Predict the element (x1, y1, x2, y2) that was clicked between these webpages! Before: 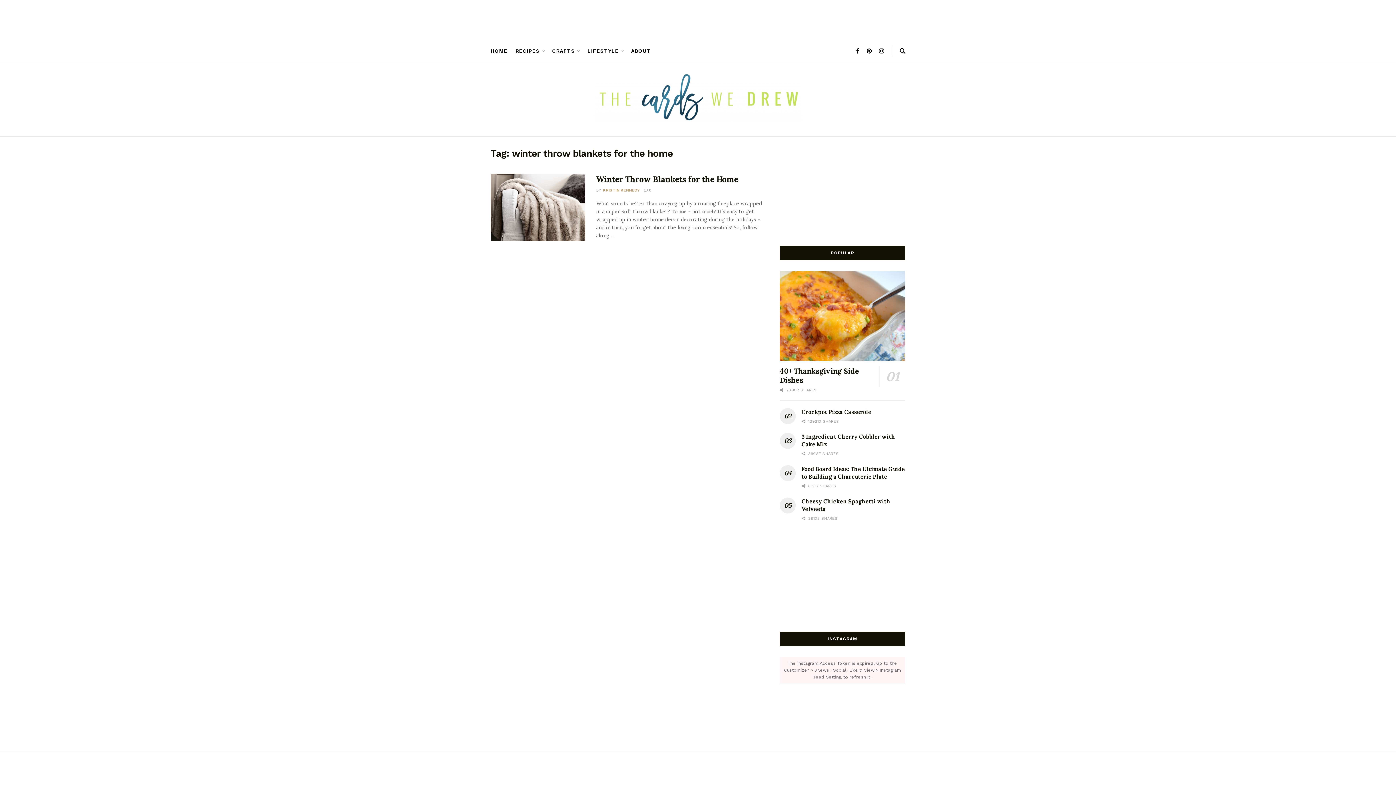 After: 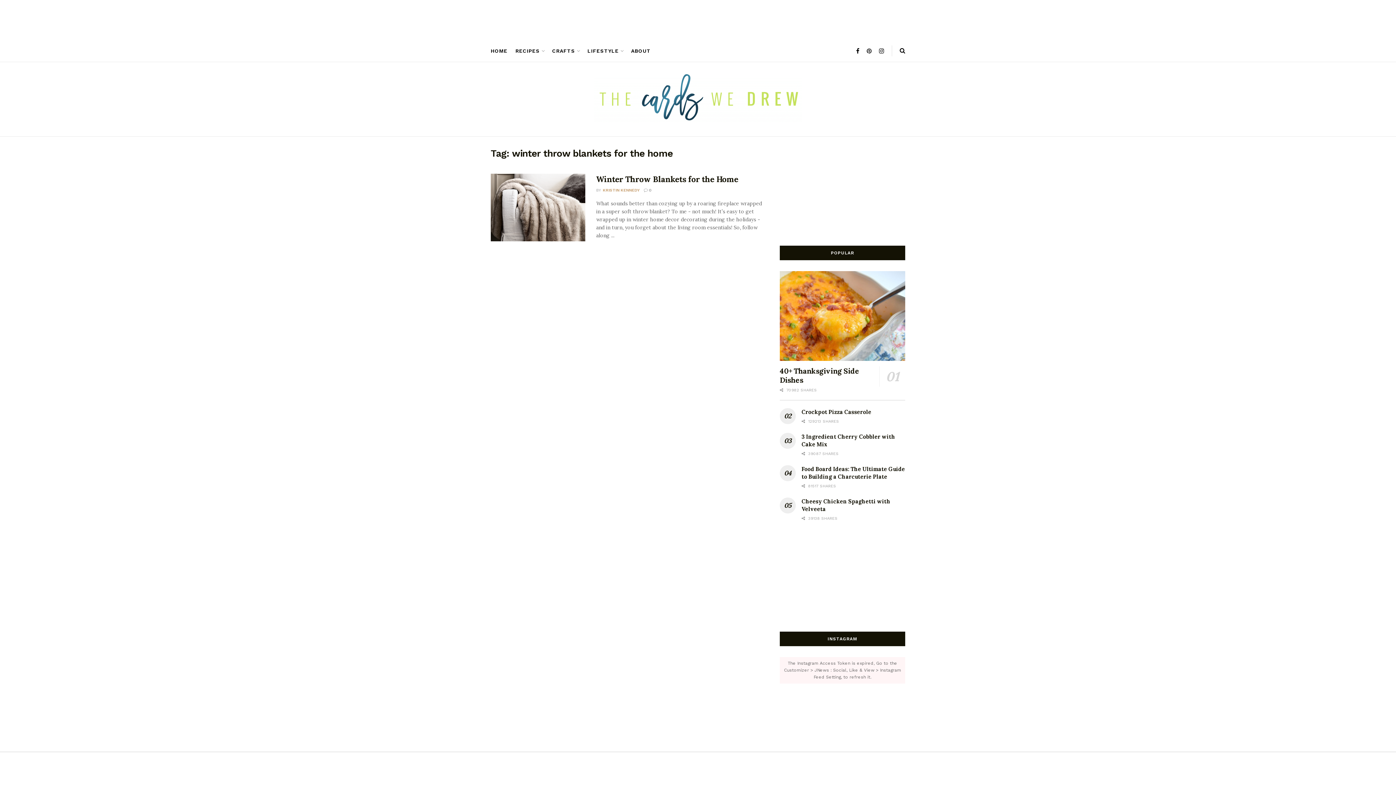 Action: bbox: (866, 39, 872, 62)